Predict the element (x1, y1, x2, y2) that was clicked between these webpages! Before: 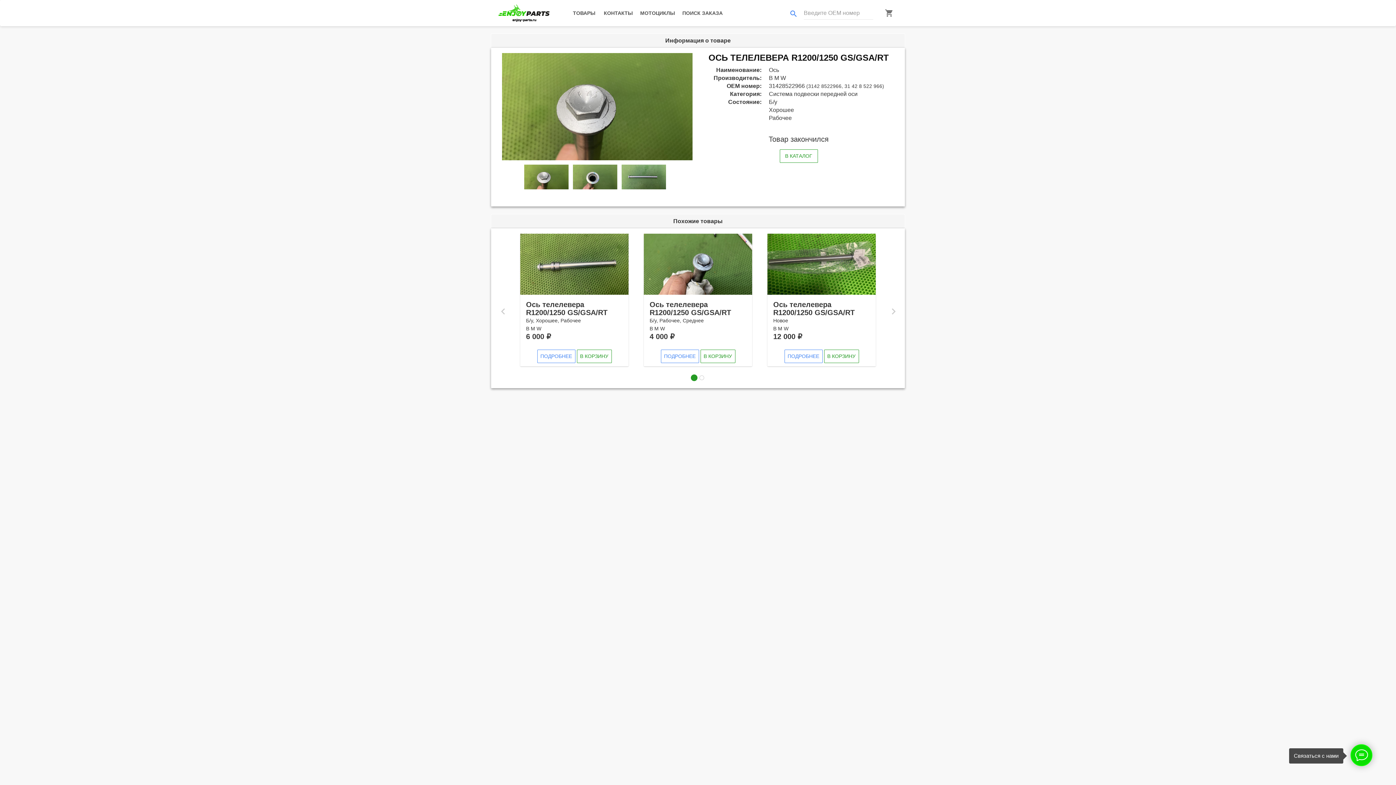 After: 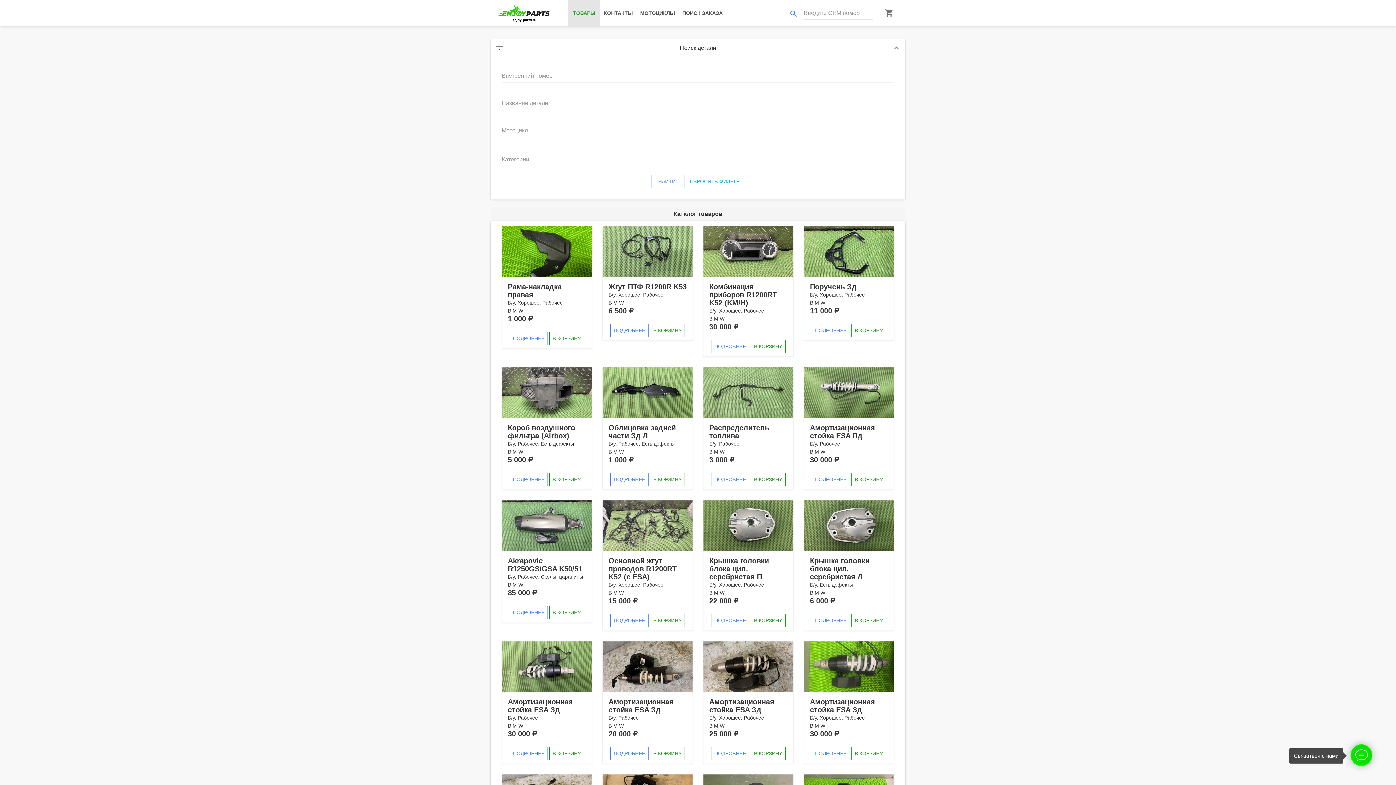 Action: label: ТОВАРЫ bbox: (568, 0, 600, 26)